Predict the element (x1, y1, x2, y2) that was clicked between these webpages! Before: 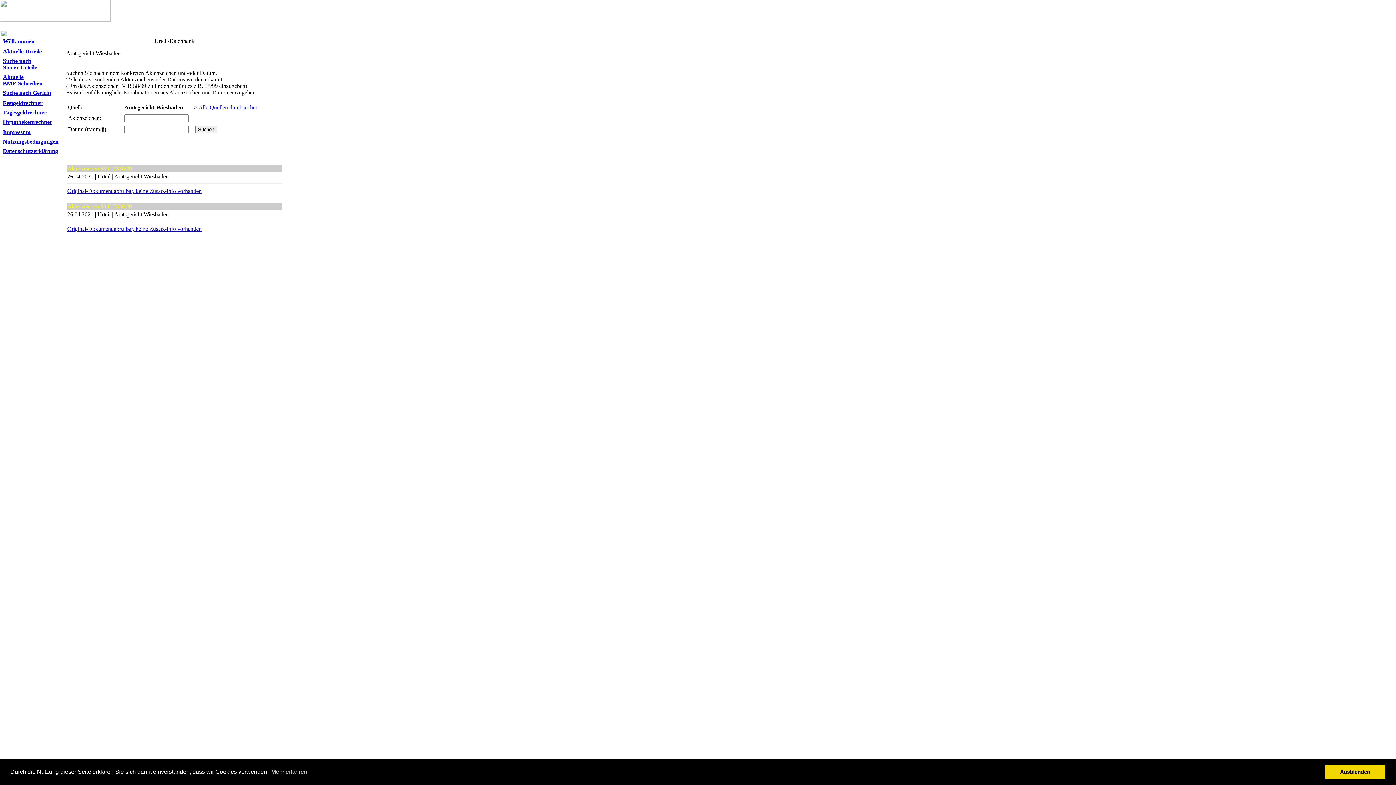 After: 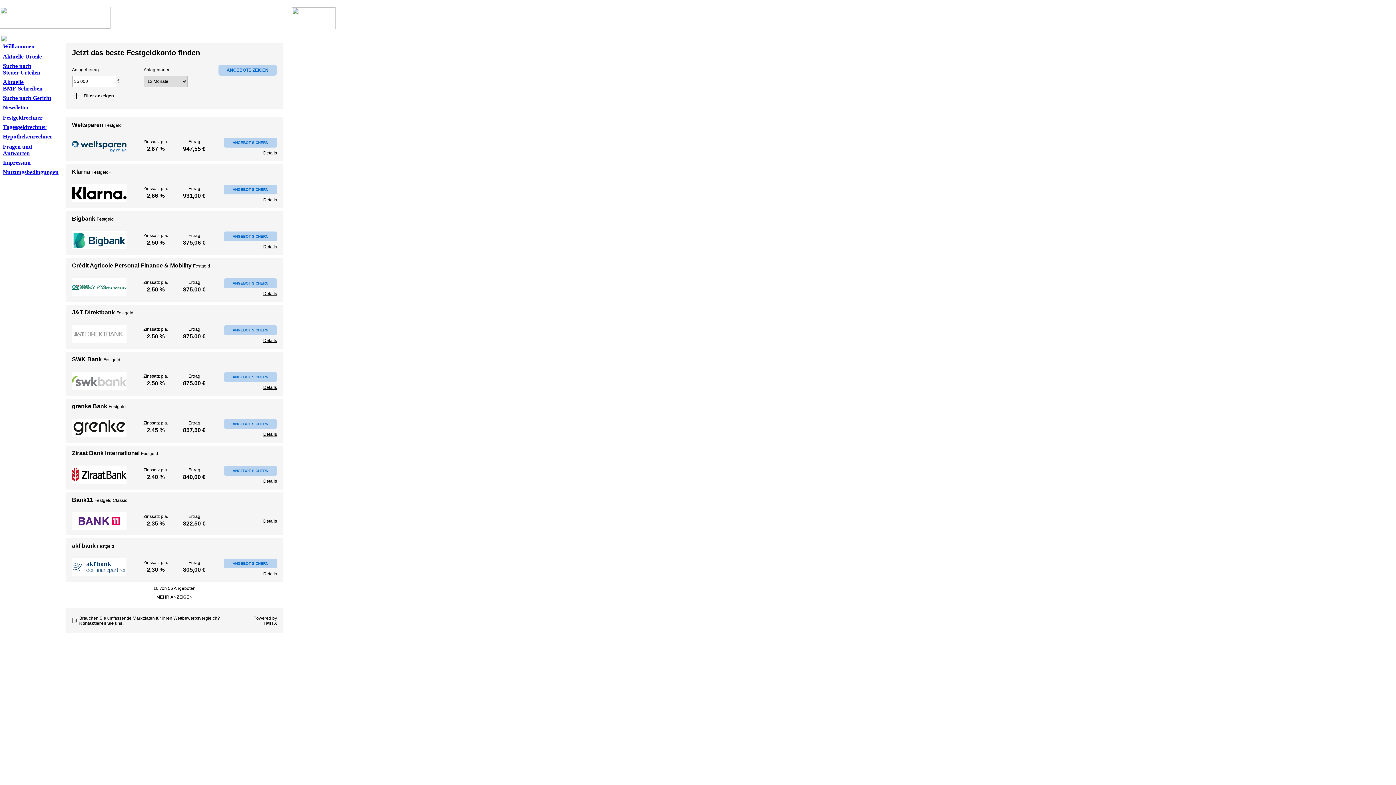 Action: label: Festgeldrechner bbox: (2, 100, 42, 106)